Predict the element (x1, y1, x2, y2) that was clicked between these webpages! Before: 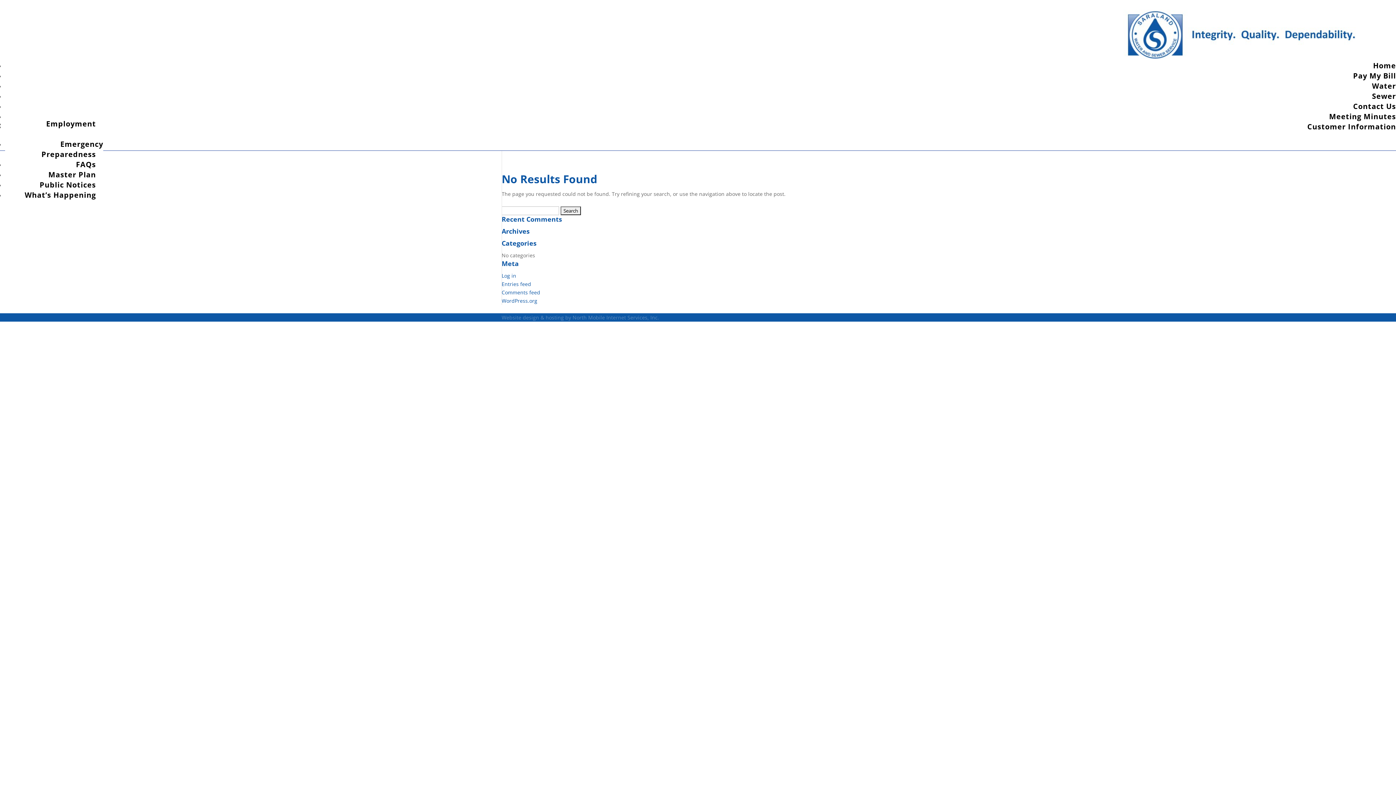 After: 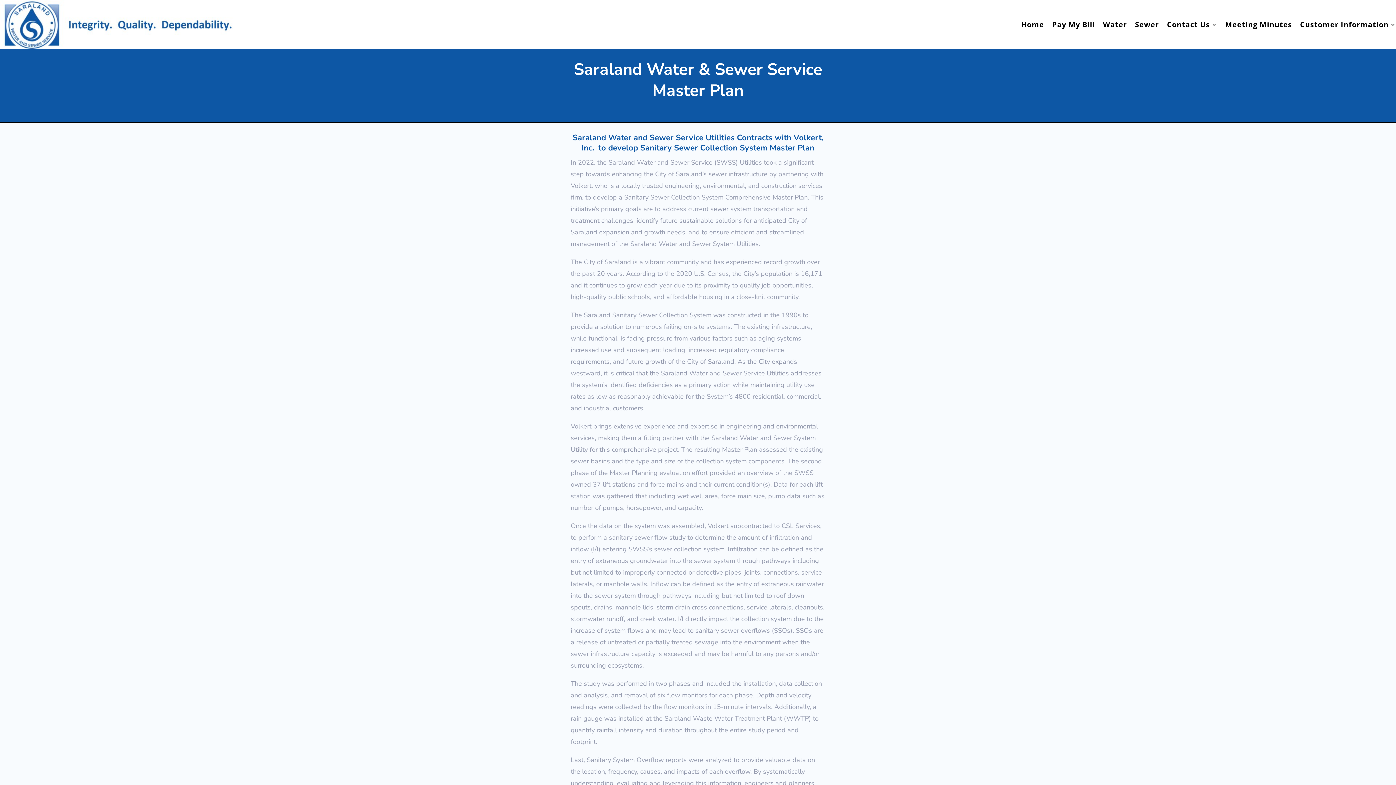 Action: bbox: (41, 167, 103, 181) label: Master Plan